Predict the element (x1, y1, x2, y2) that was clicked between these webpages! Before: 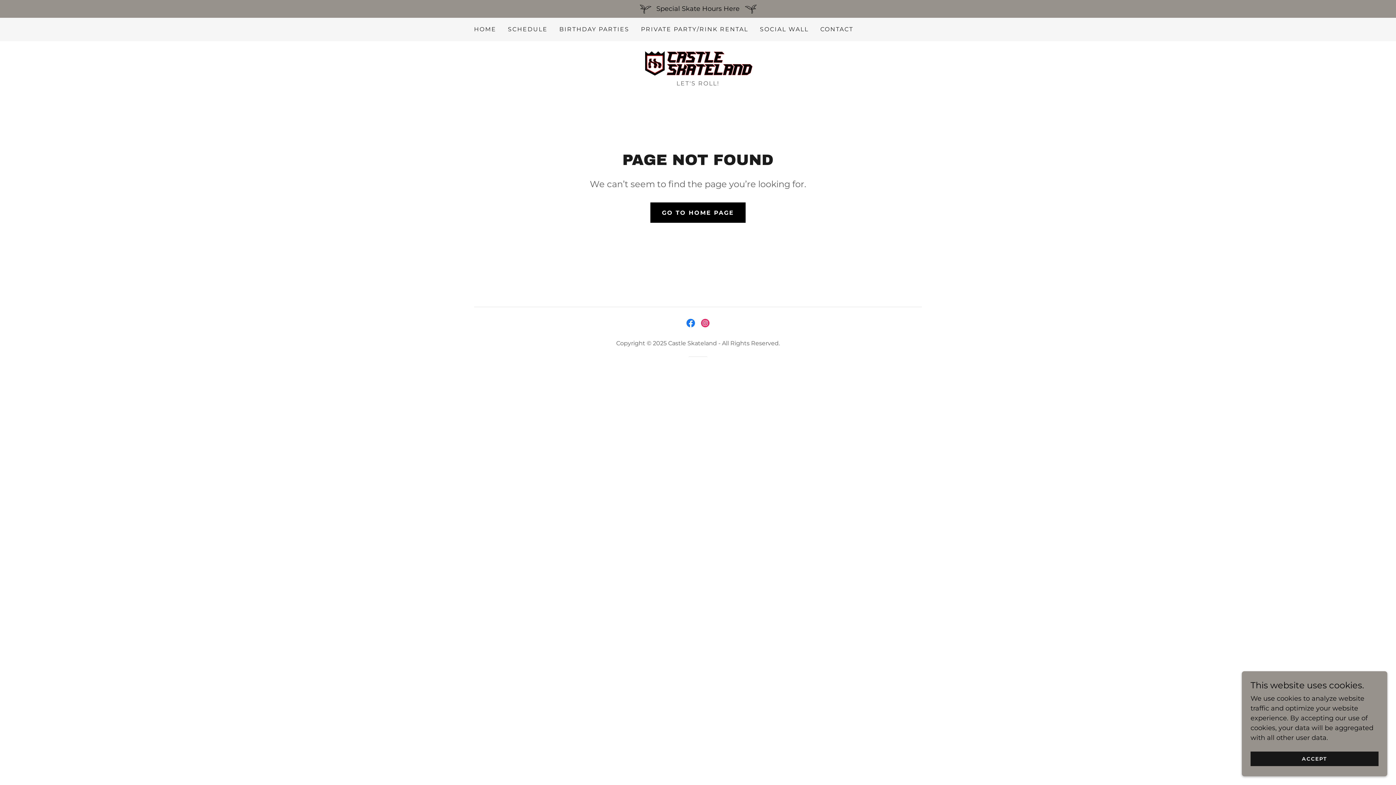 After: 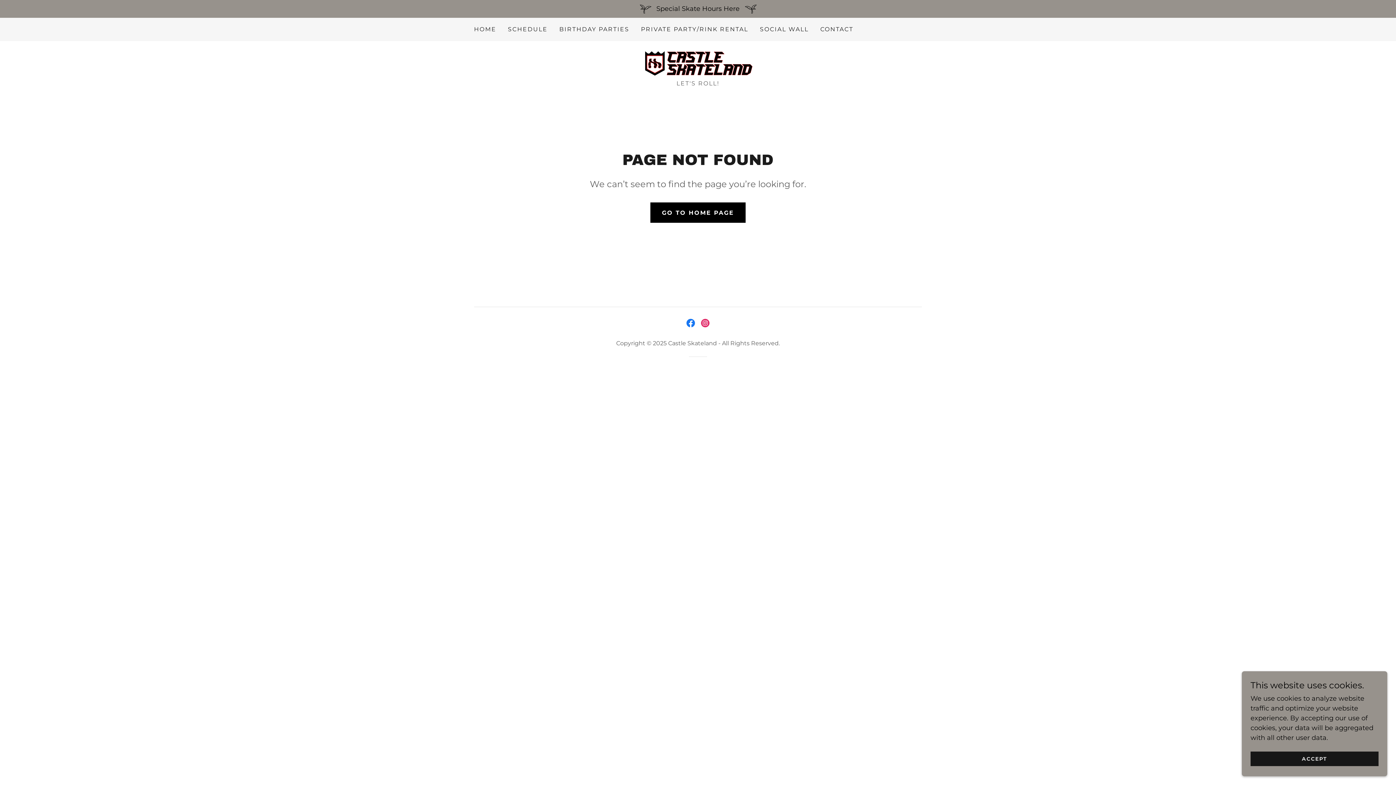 Action: bbox: (698, 316, 712, 330) label: Instagram Social Link